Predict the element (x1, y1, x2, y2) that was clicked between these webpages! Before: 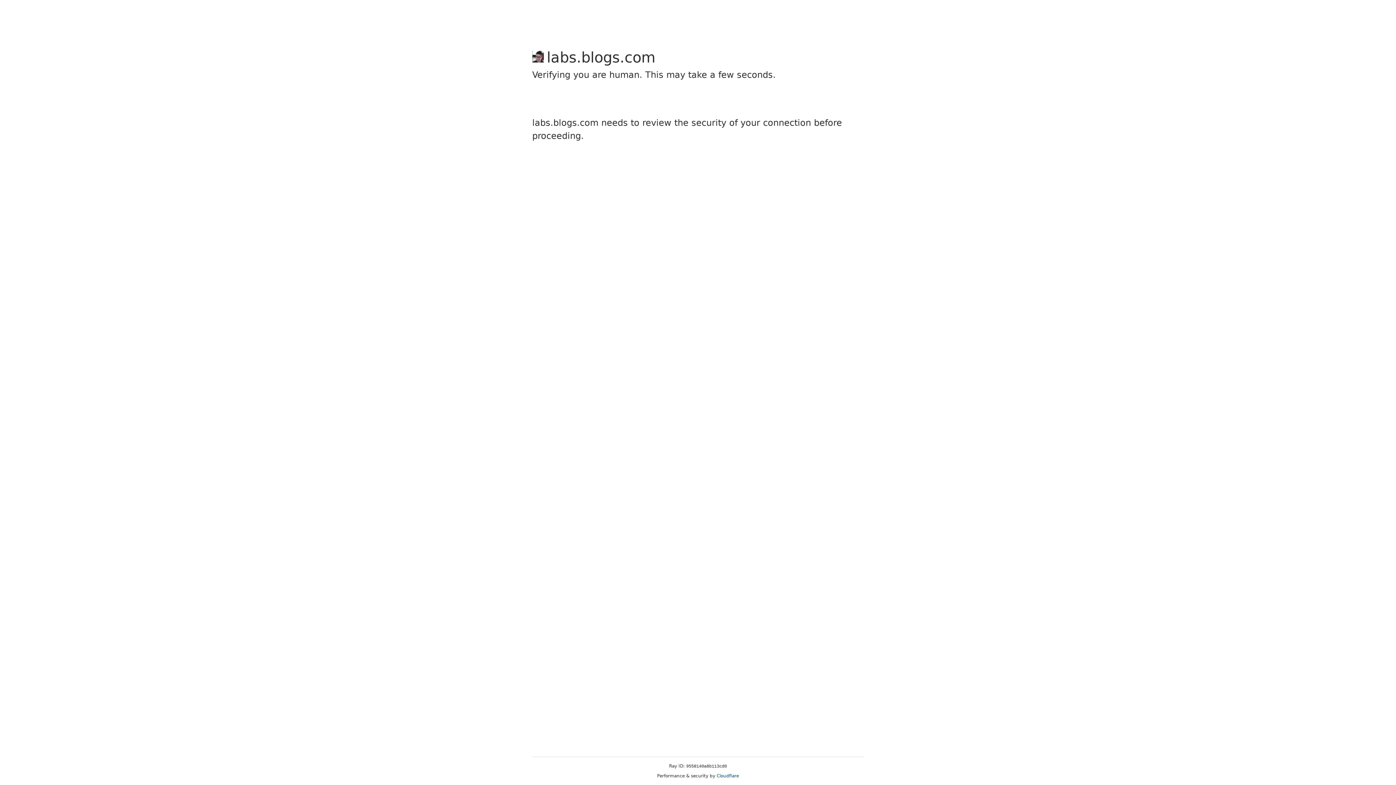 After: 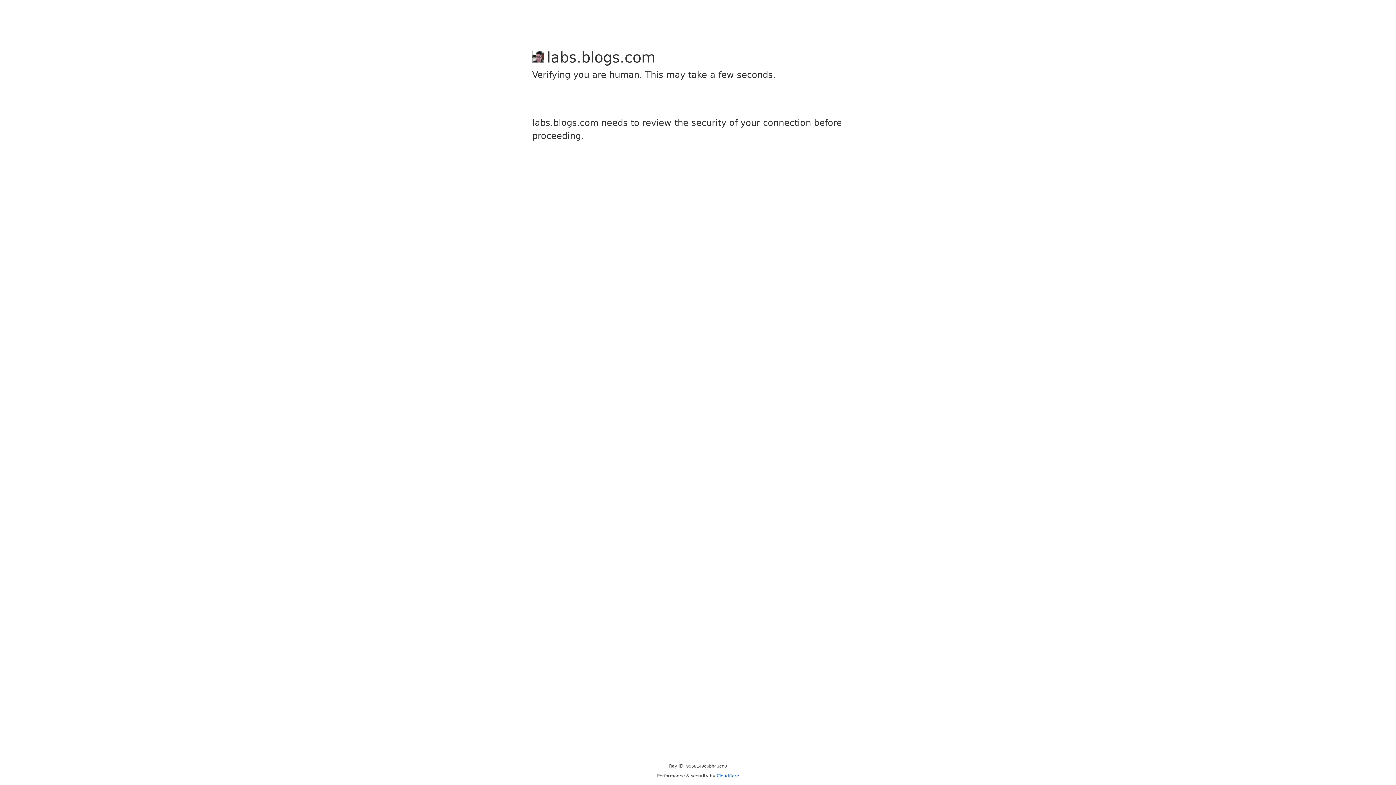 Action: bbox: (716, 773, 739, 778) label: Cloudflare